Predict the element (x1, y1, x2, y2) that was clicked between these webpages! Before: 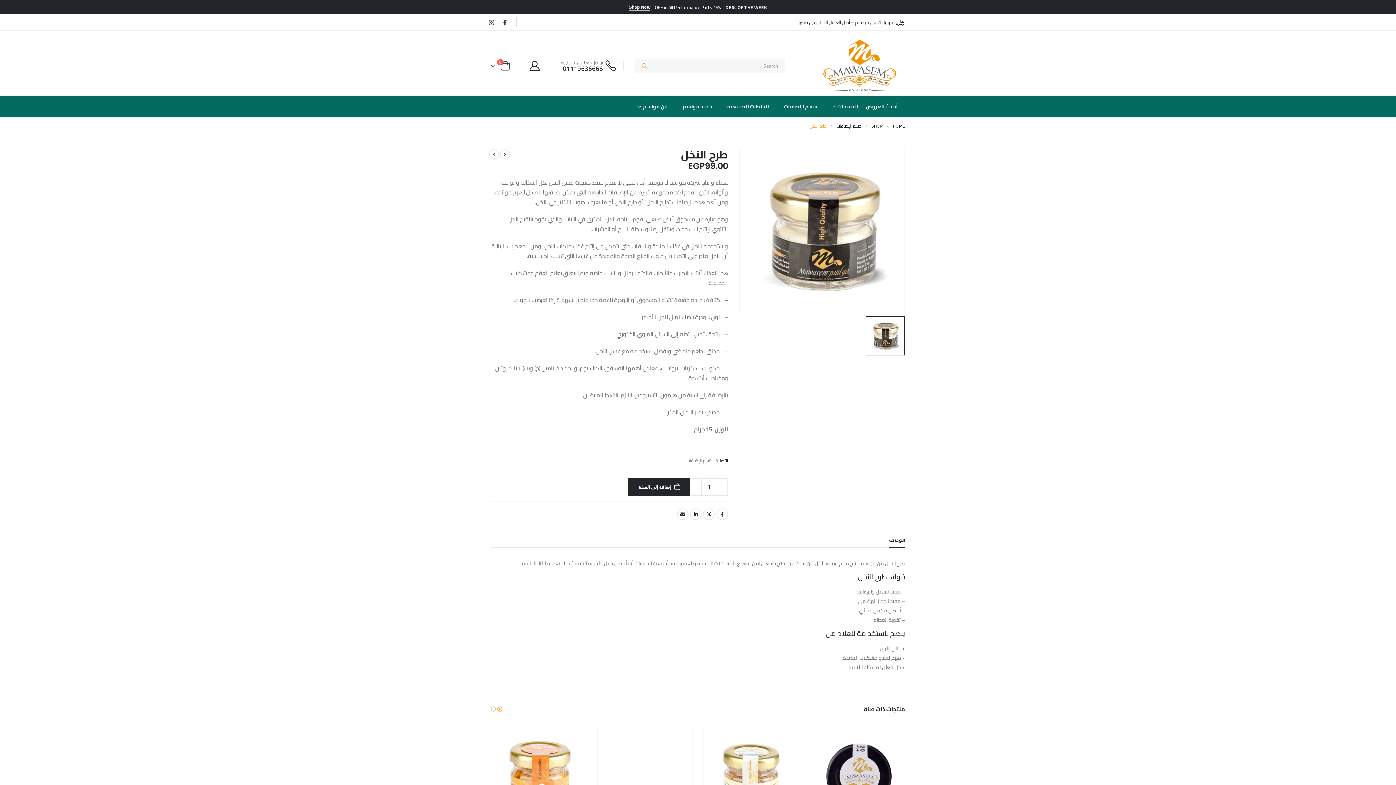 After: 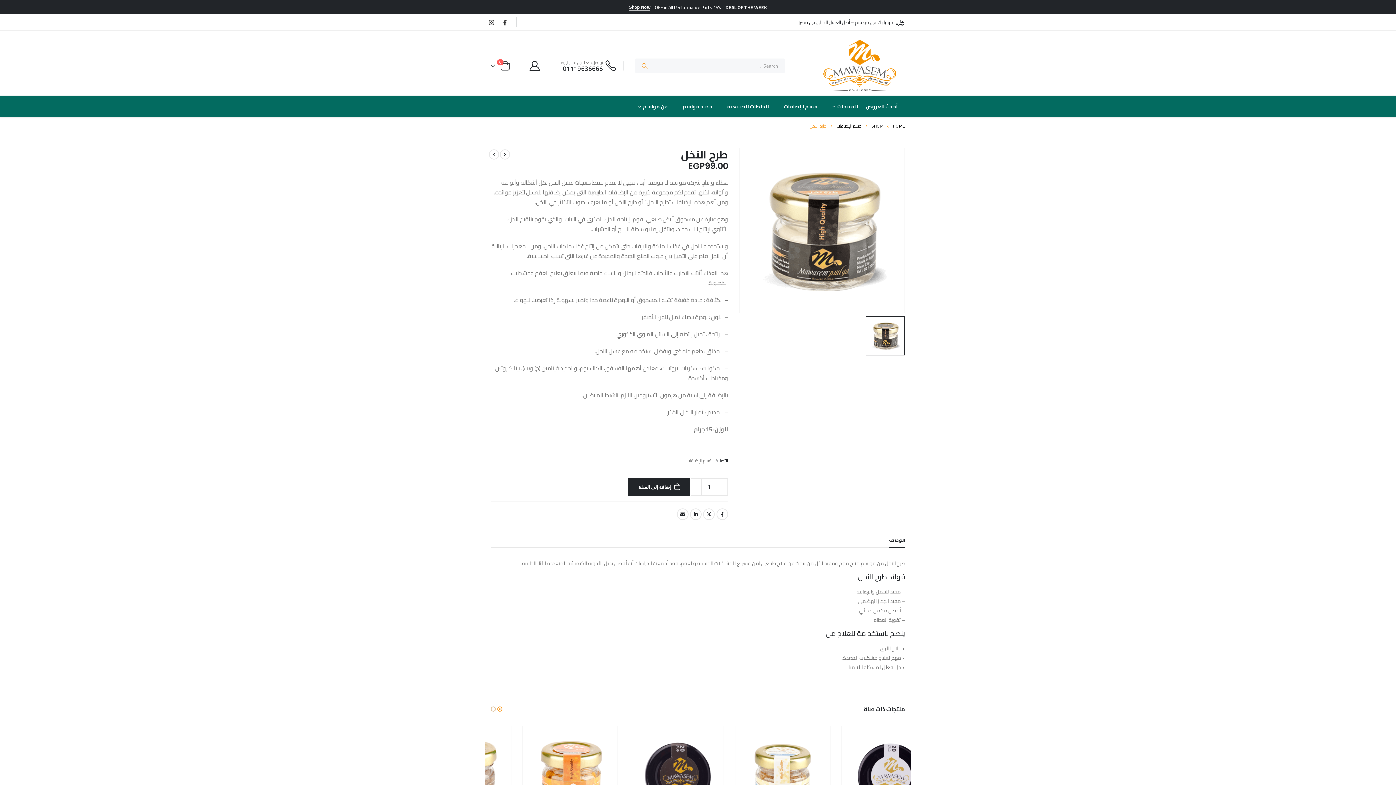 Action: label: - bbox: (716, 478, 727, 495)